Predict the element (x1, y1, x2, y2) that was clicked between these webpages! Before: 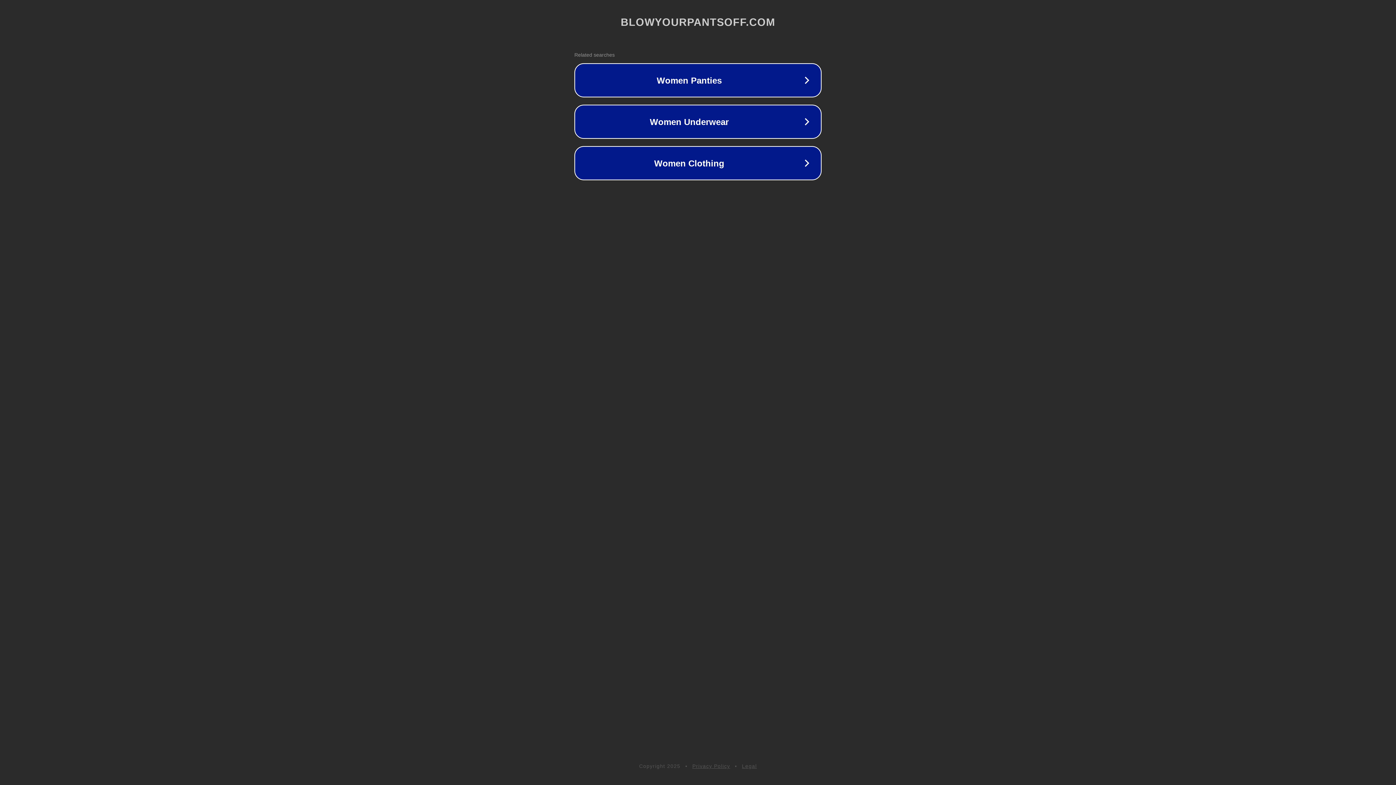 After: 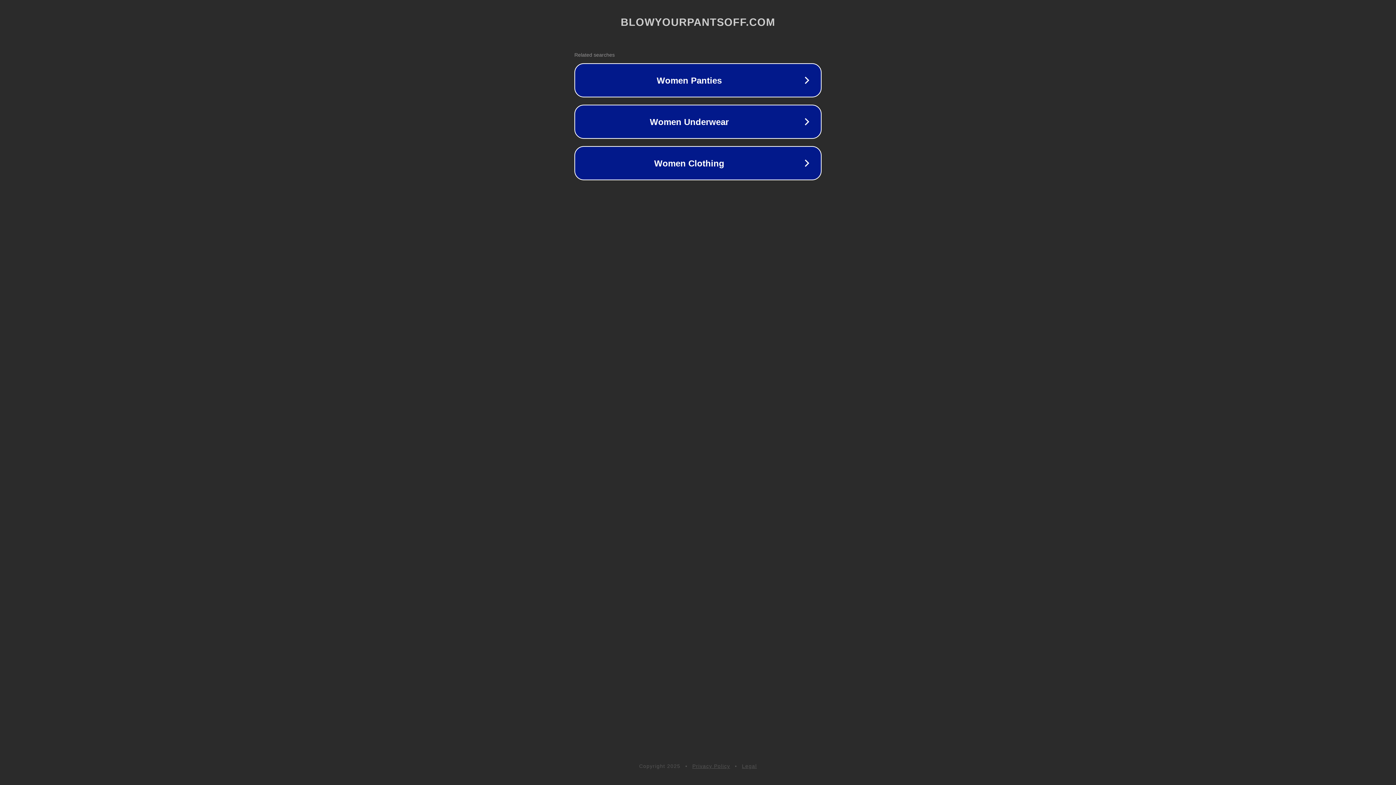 Action: bbox: (692, 763, 730, 769) label: Privacy Policy